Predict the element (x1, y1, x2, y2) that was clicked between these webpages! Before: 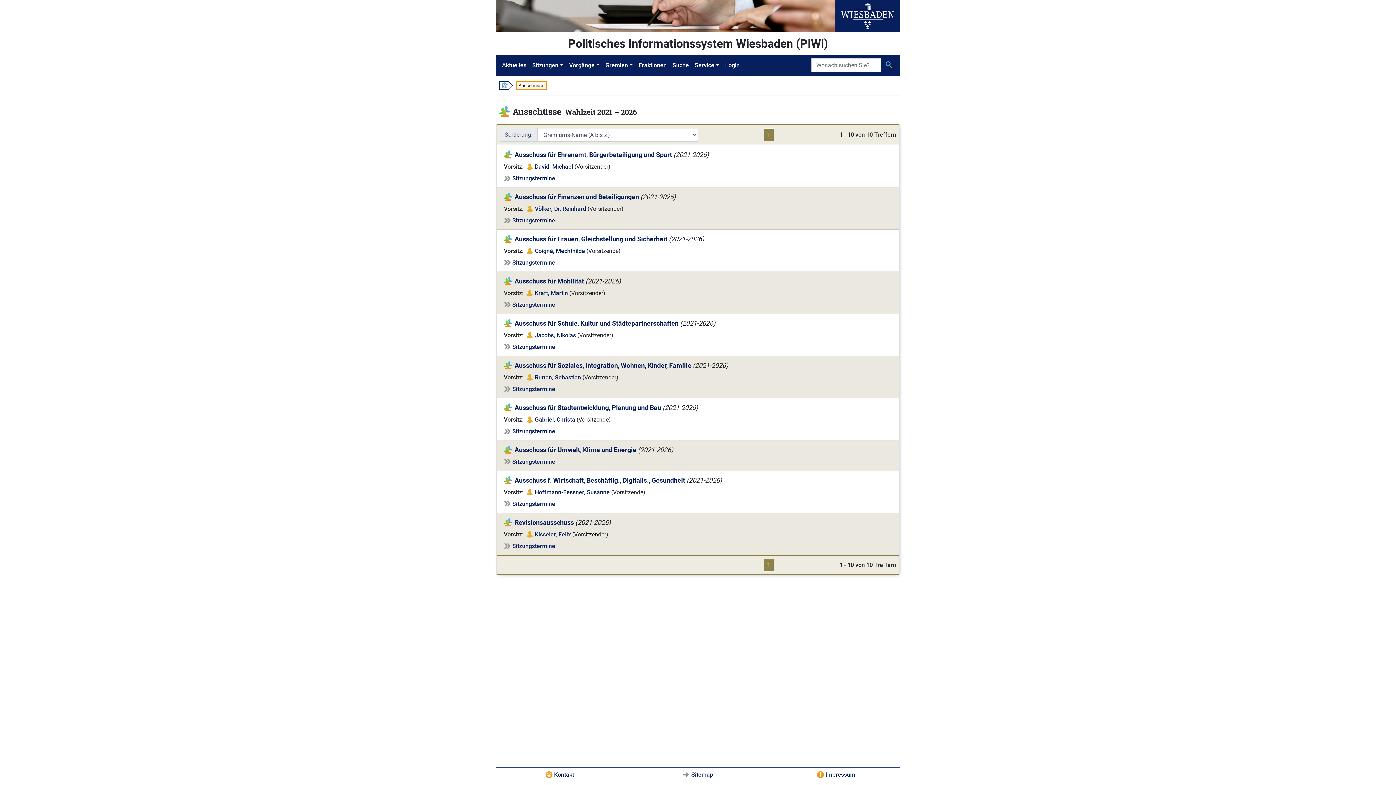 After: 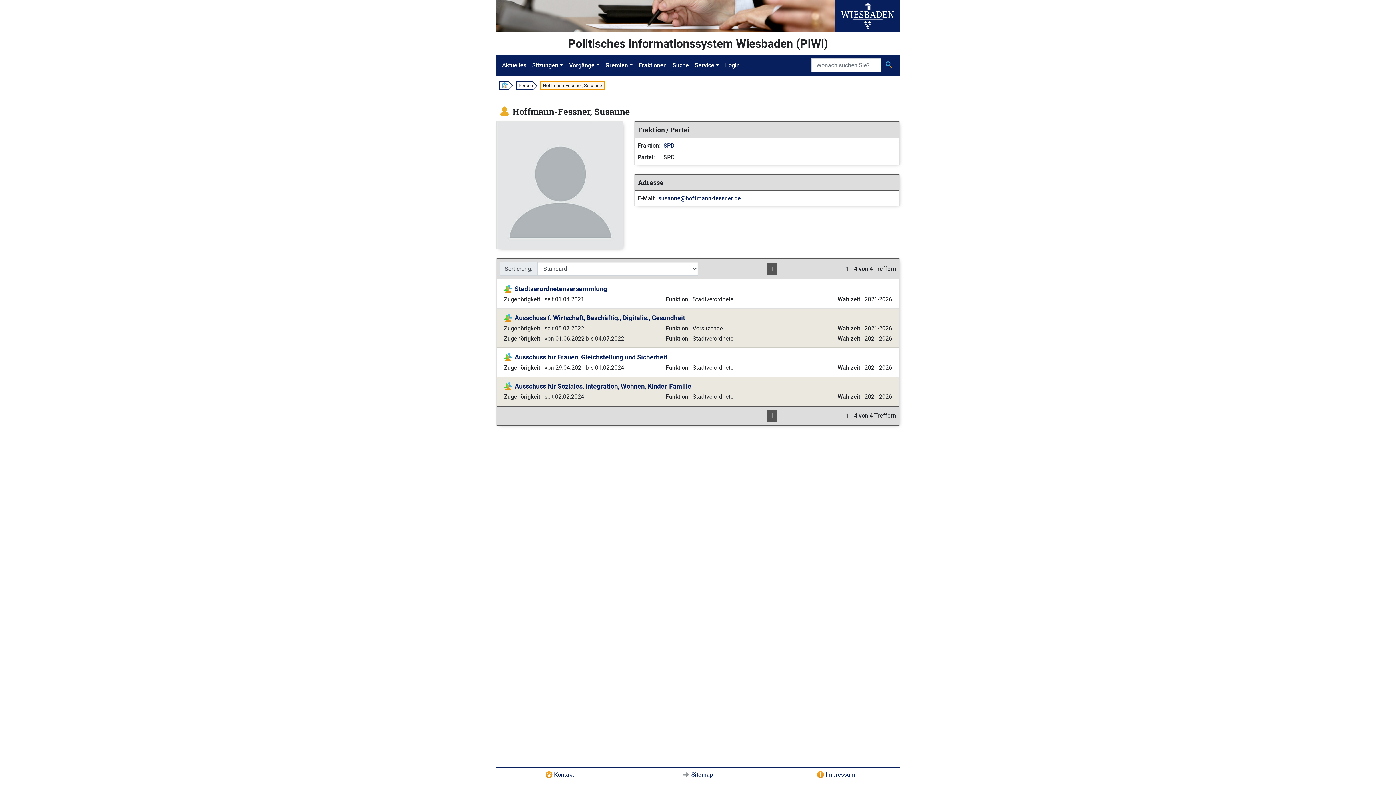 Action: label: Hoffmann-Fessner, Susanne bbox: (534, 489, 609, 496)